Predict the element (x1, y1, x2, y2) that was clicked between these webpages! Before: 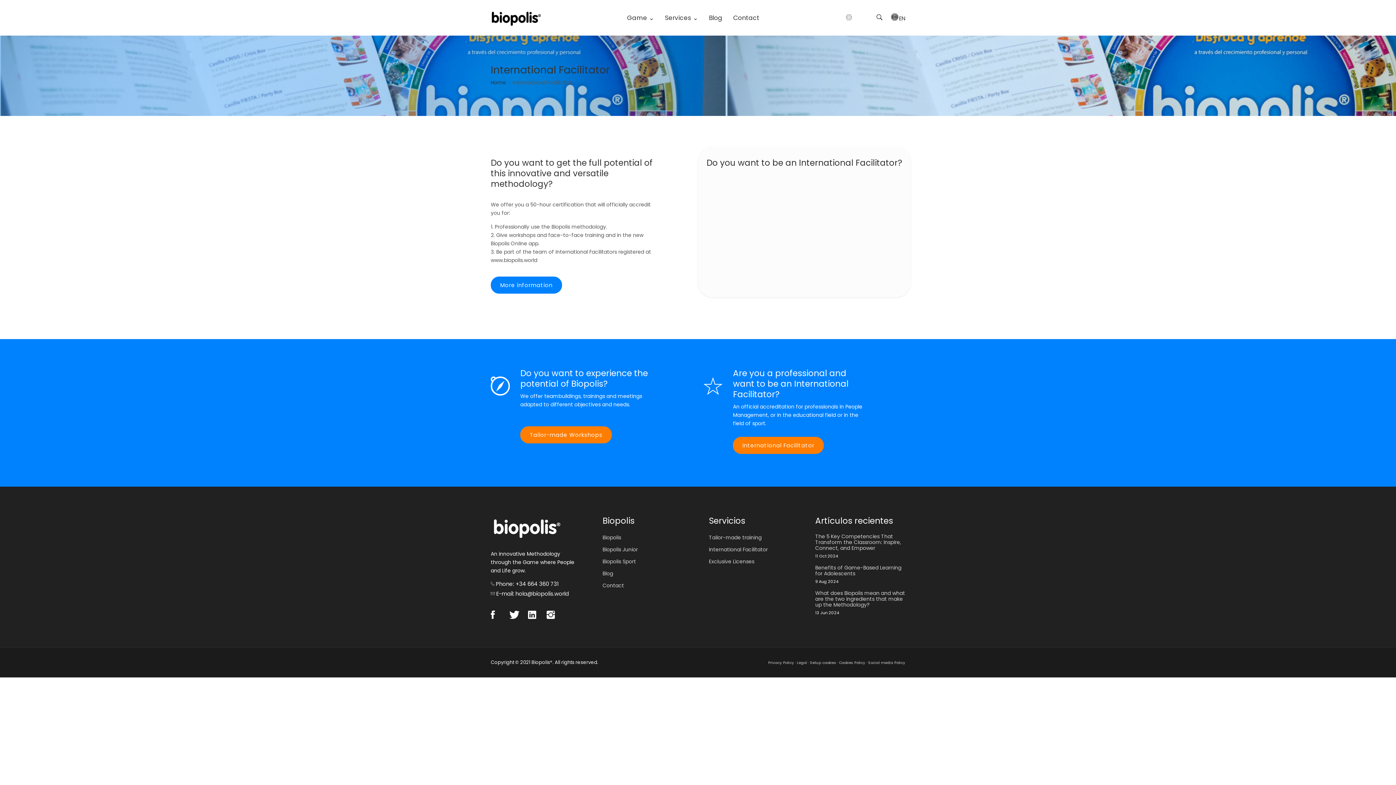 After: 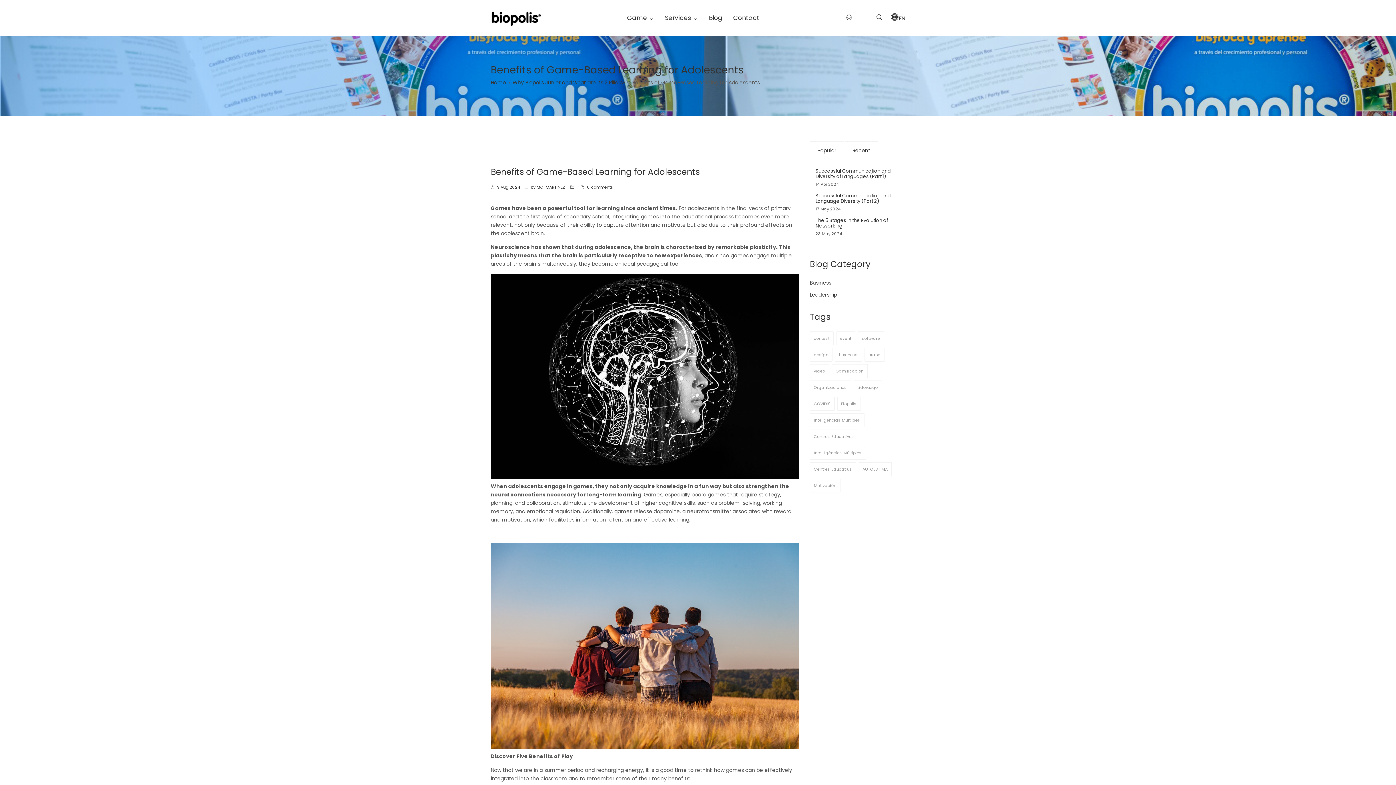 Action: label: Benefits of Game-Based Learning for Adolescents bbox: (815, 564, 905, 576)